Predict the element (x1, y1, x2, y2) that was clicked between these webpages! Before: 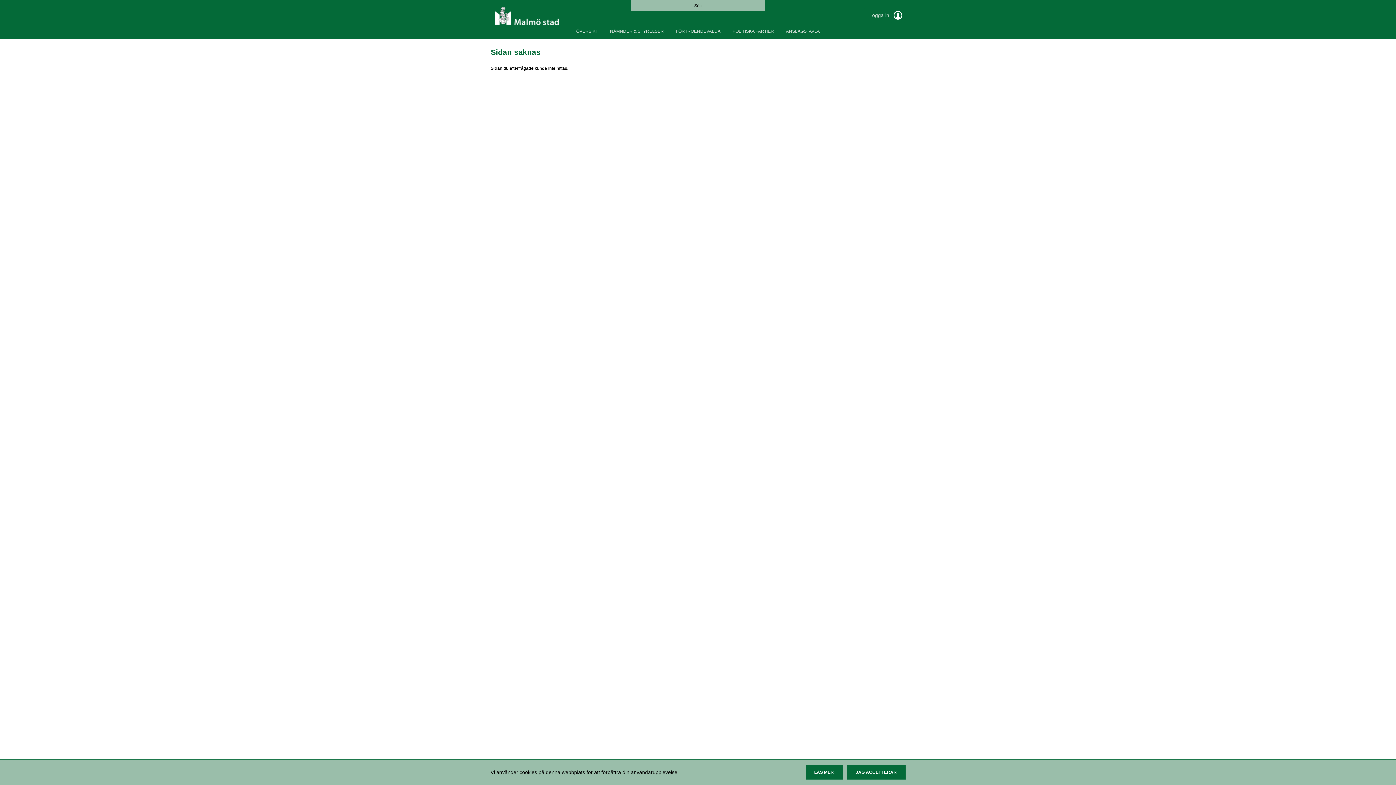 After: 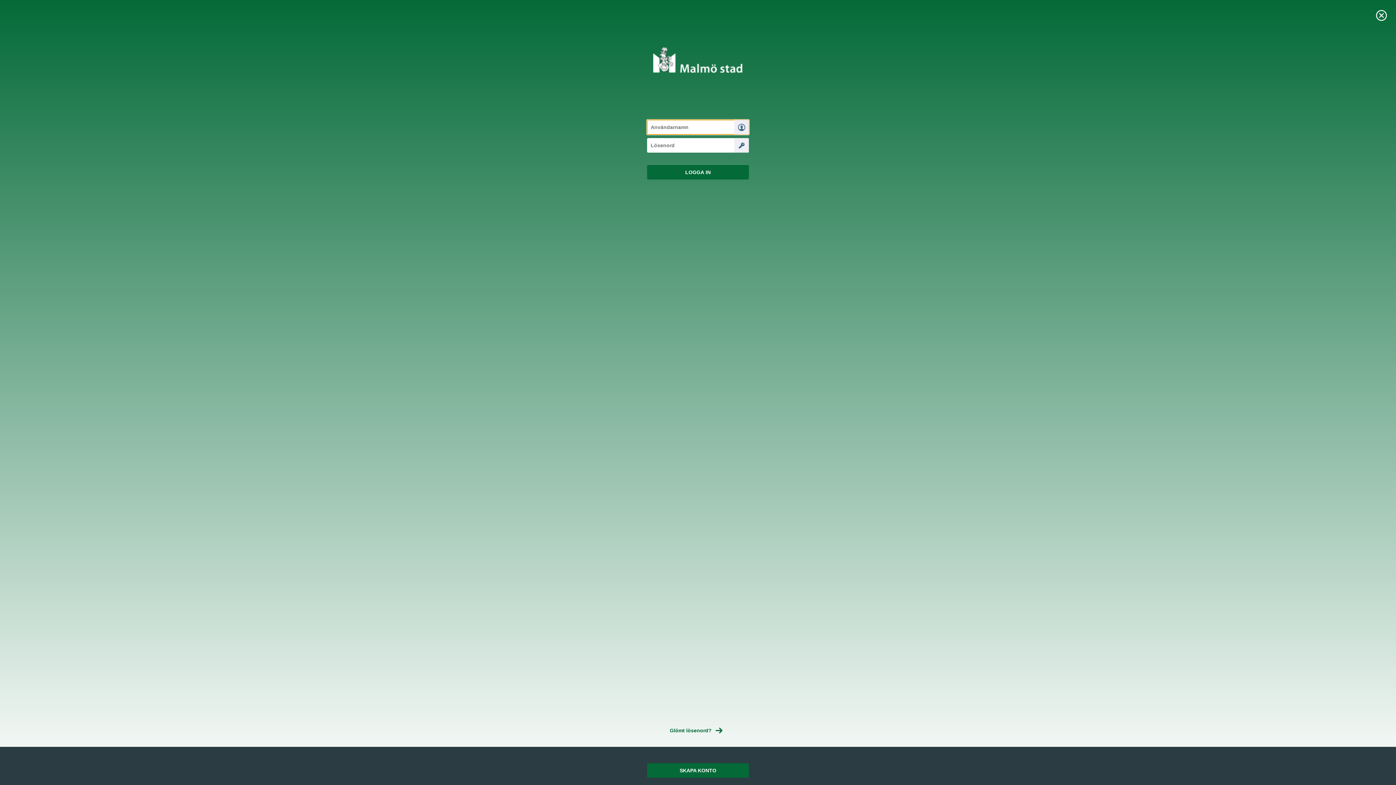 Action: bbox: (864, 8, 905, 22) label: Logga in 